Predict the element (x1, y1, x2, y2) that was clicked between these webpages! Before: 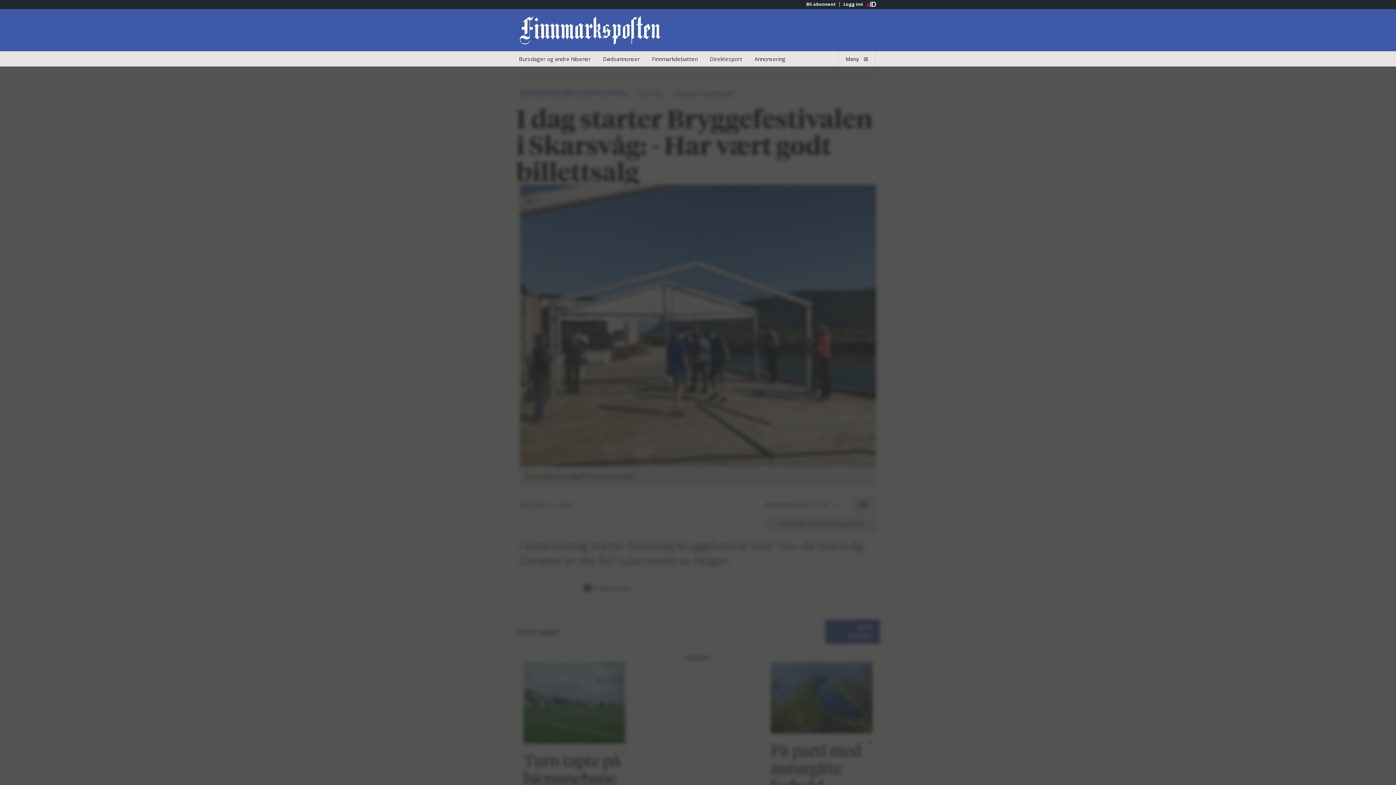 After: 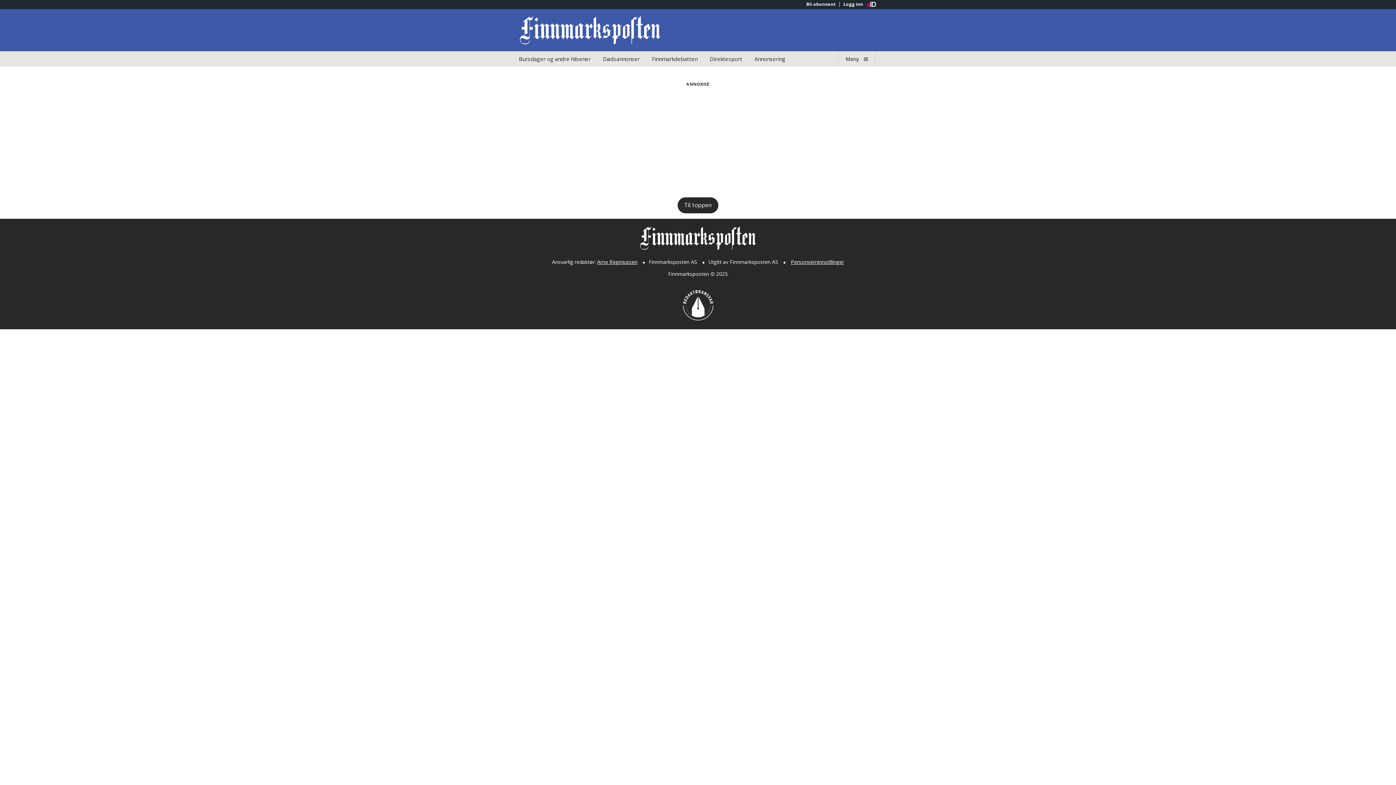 Action: bbox: (513, 51, 596, 66) label: Bursdager og andre hilsener